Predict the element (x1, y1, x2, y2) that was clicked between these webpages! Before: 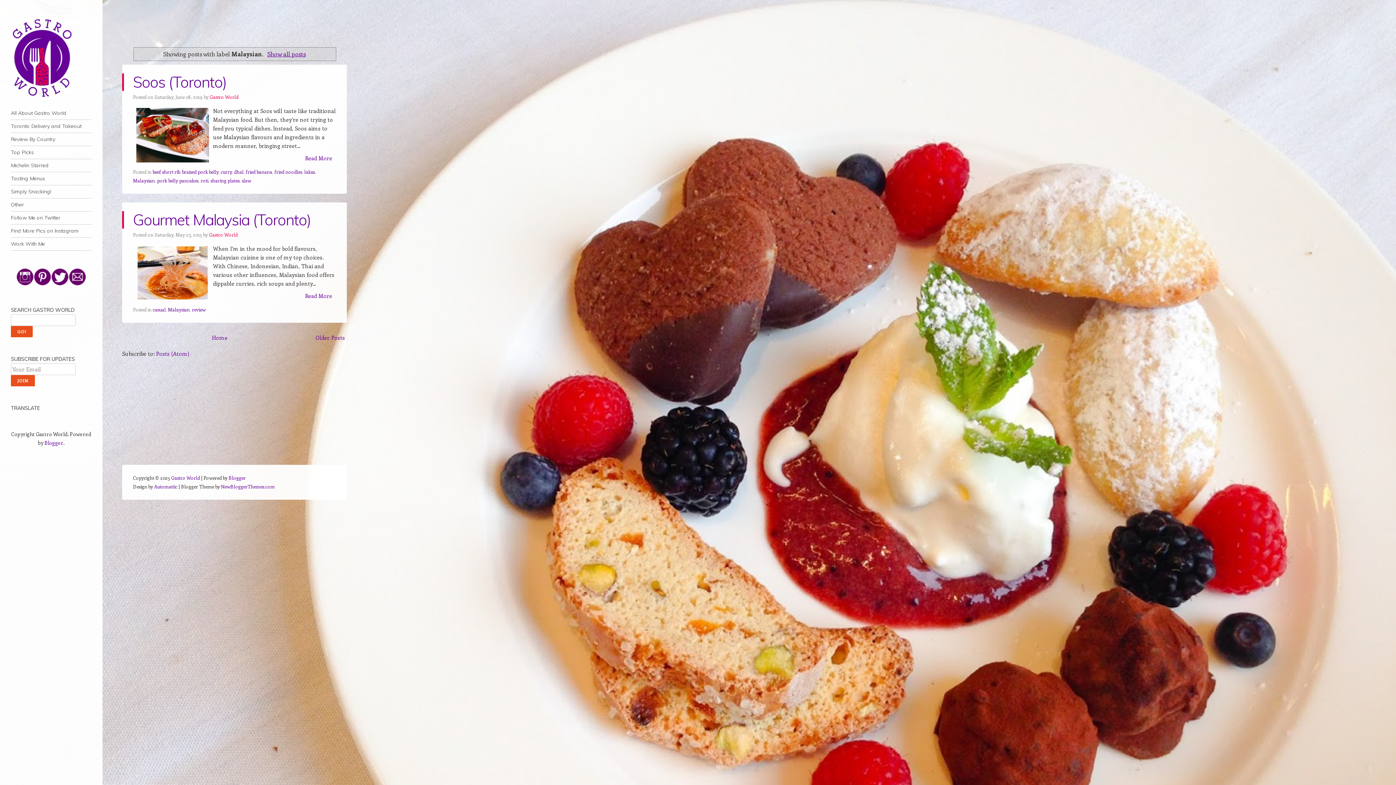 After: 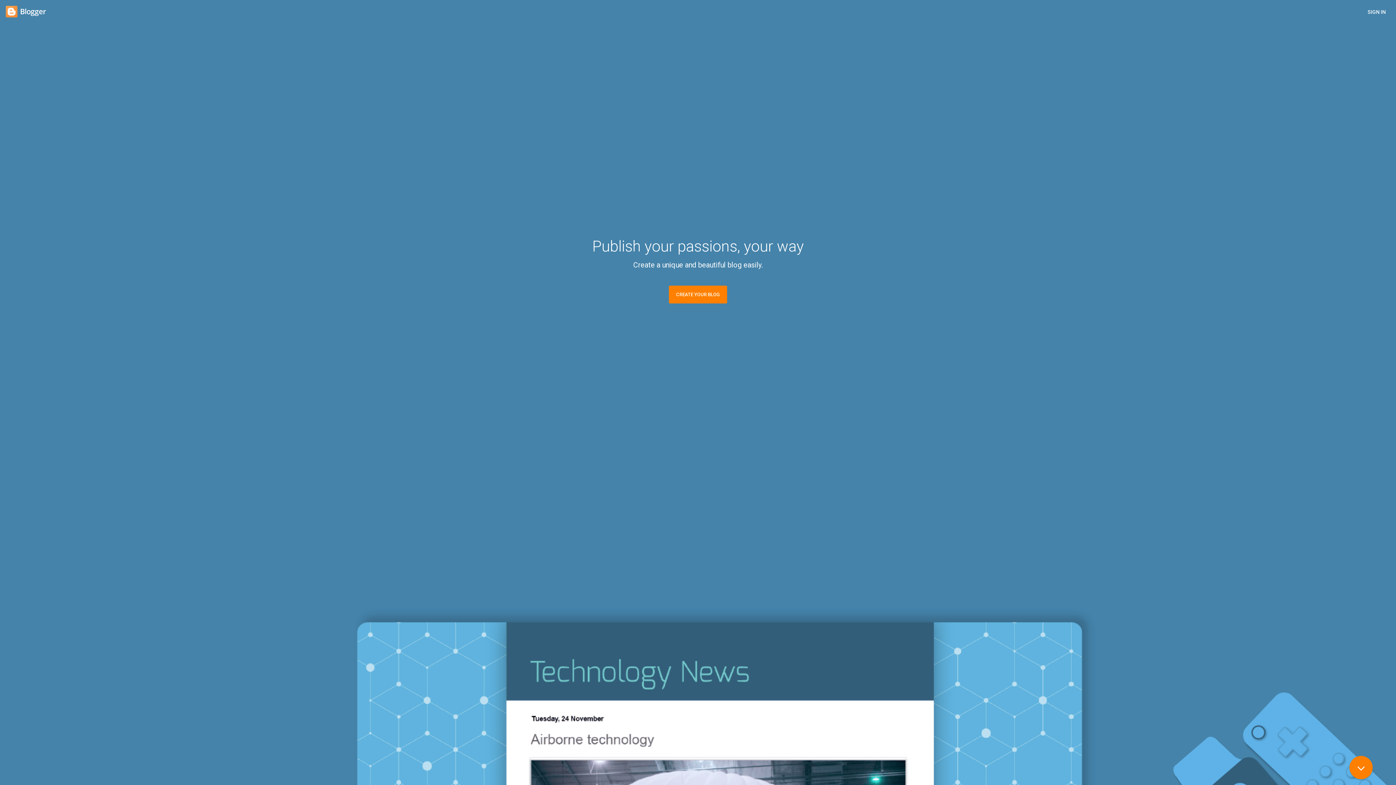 Action: bbox: (228, 474, 245, 481) label: Blogger